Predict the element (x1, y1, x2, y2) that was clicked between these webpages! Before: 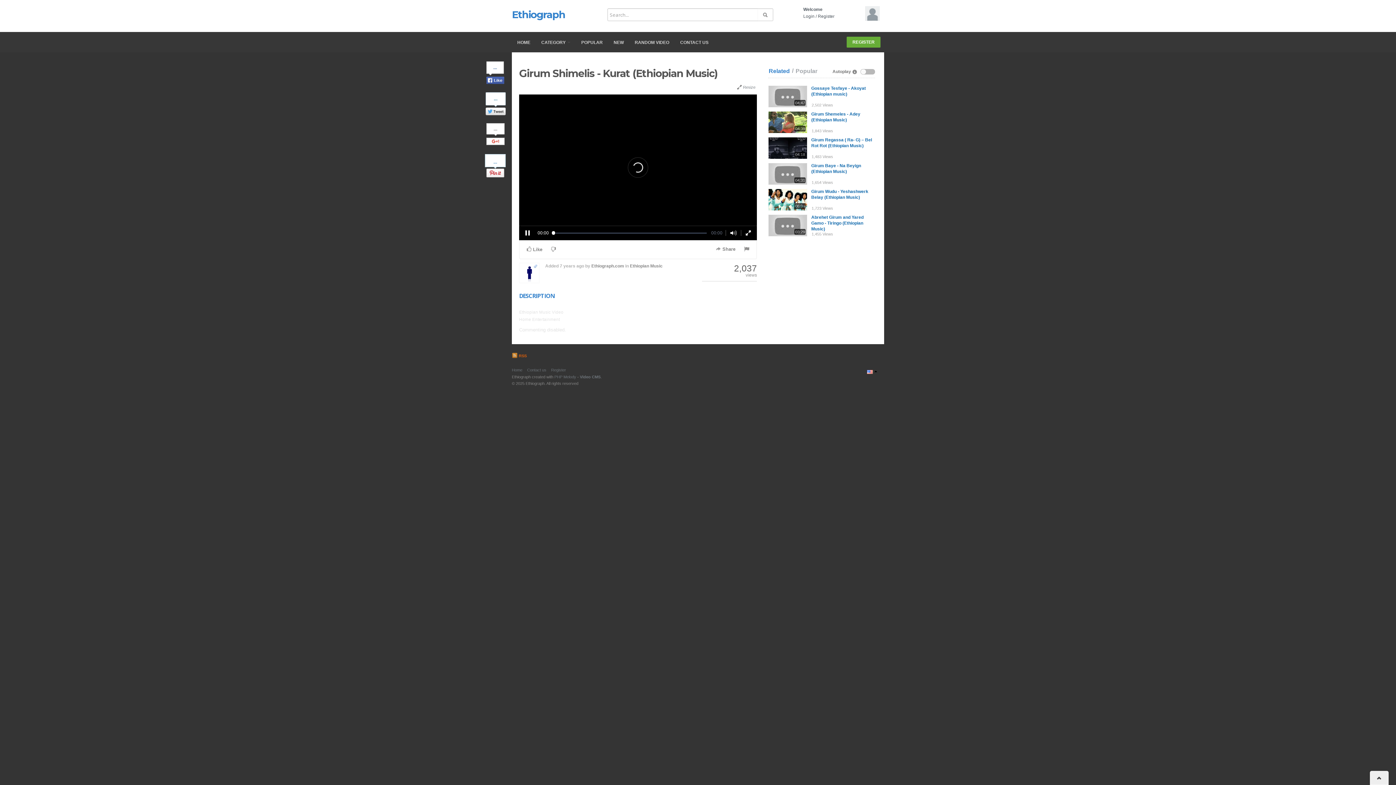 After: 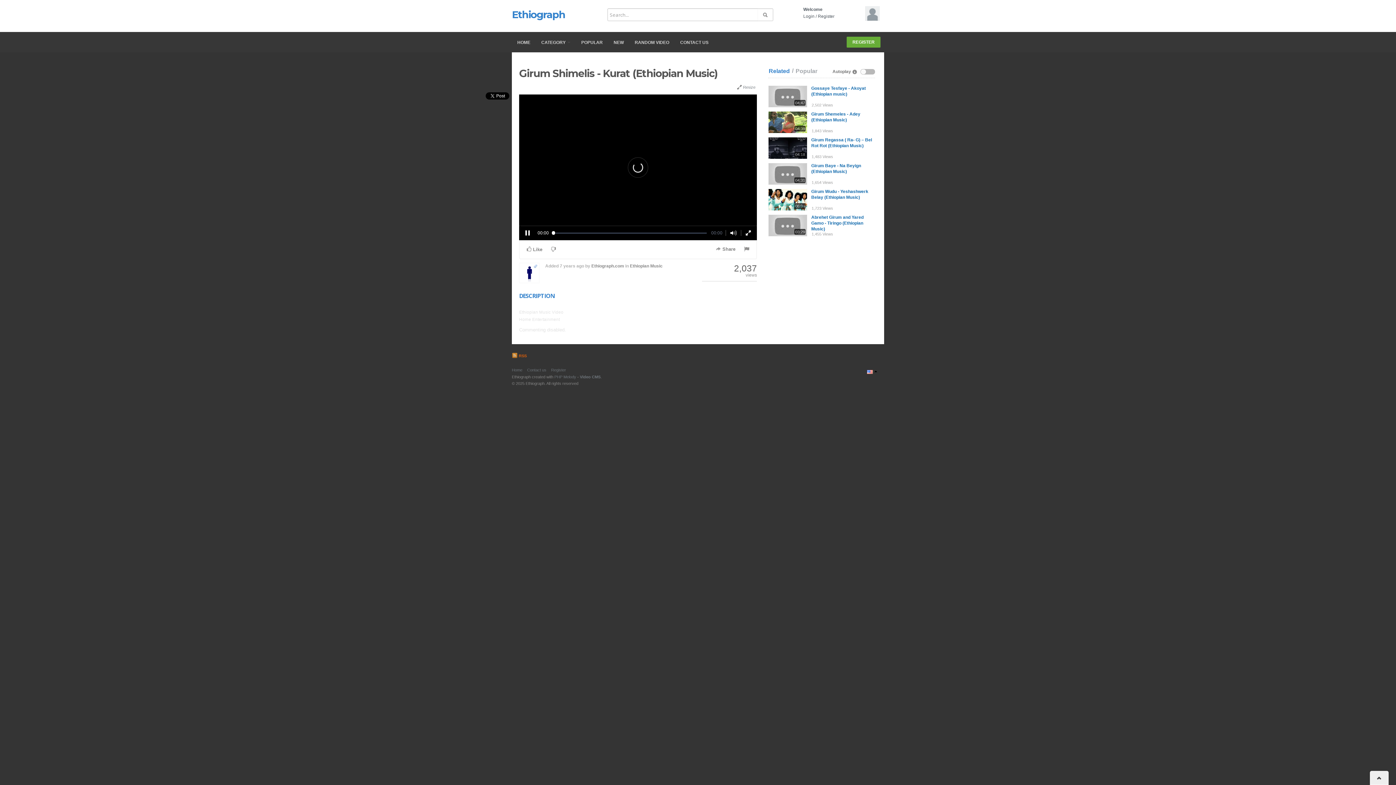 Action: label: Pinterest bbox: (484, 154, 506, 177)